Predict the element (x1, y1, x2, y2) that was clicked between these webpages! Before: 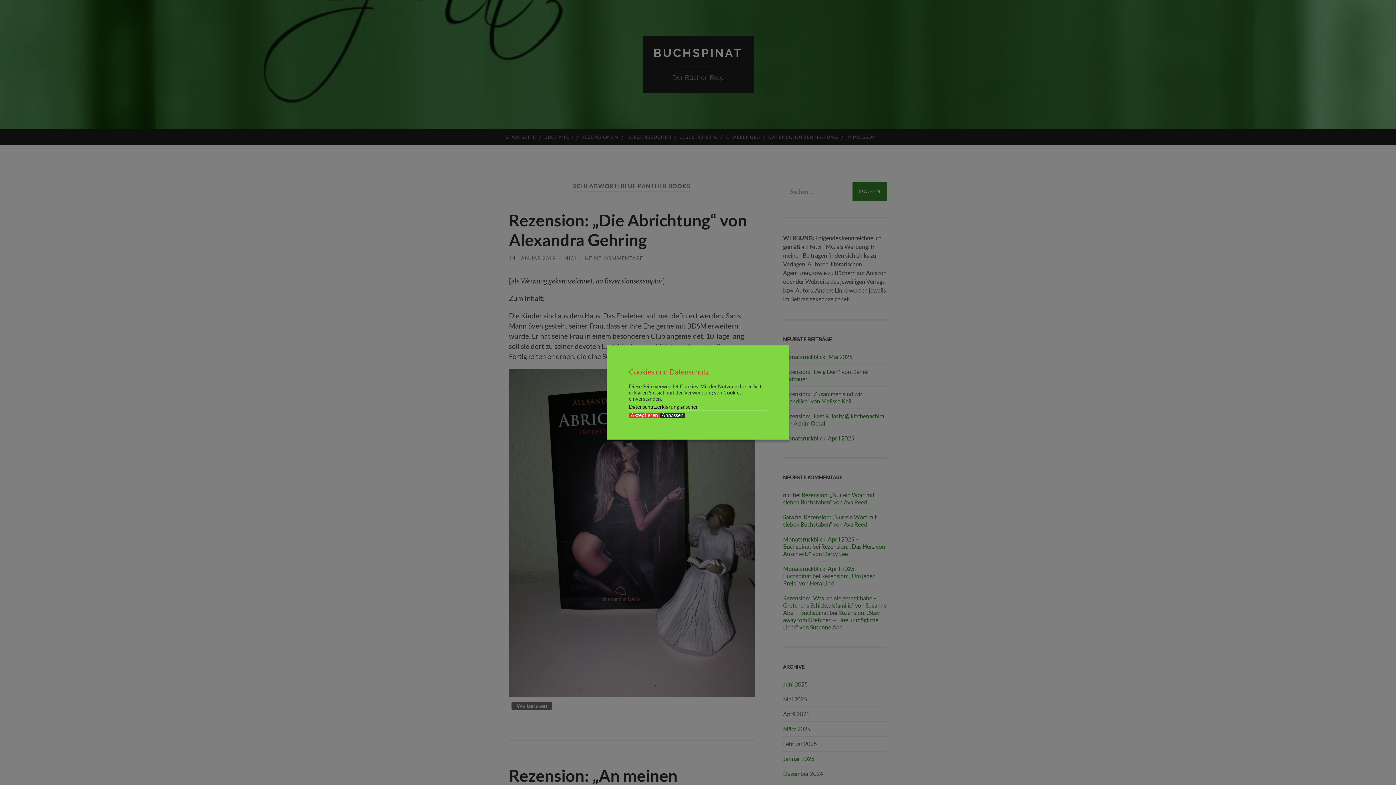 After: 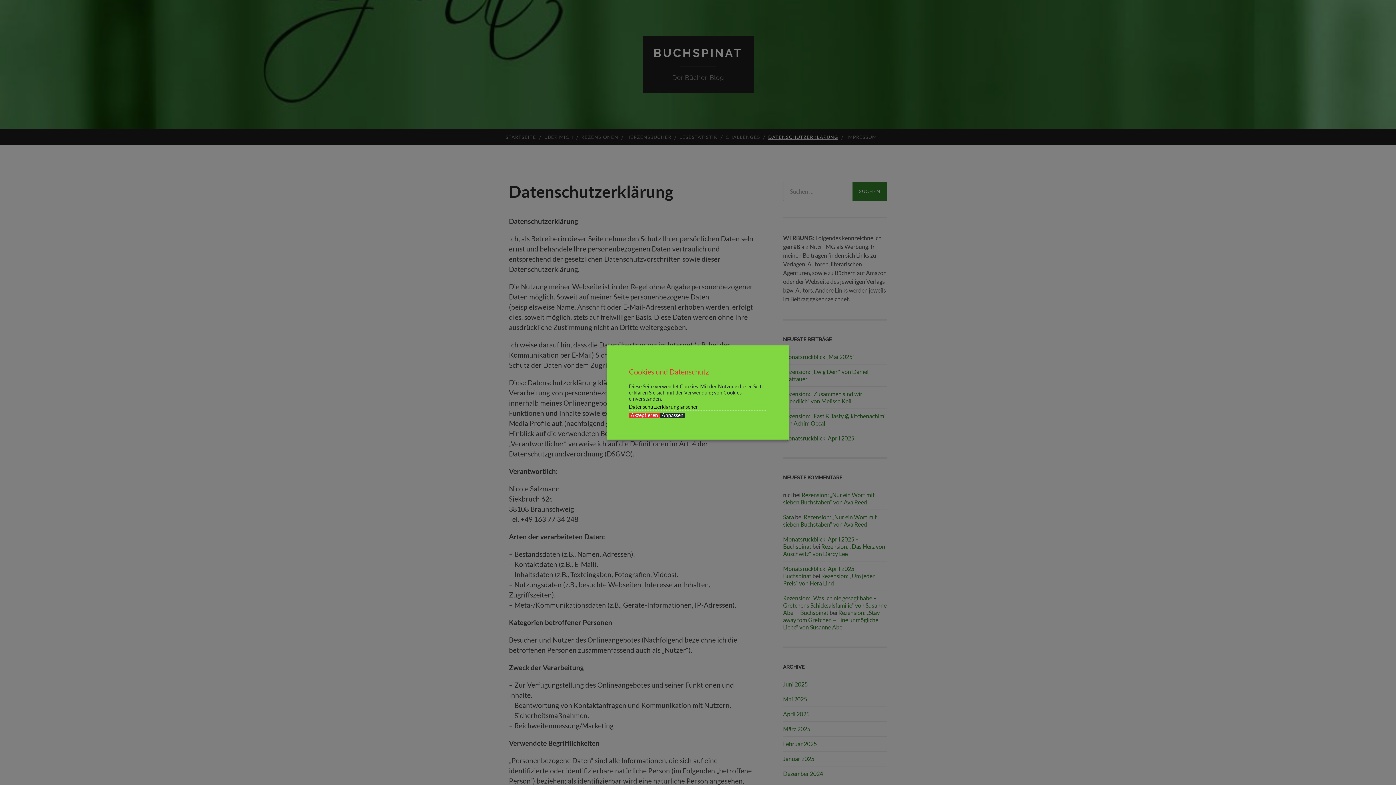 Action: label: Datenschutzerklärung ansehen bbox: (629, 403, 767, 411)